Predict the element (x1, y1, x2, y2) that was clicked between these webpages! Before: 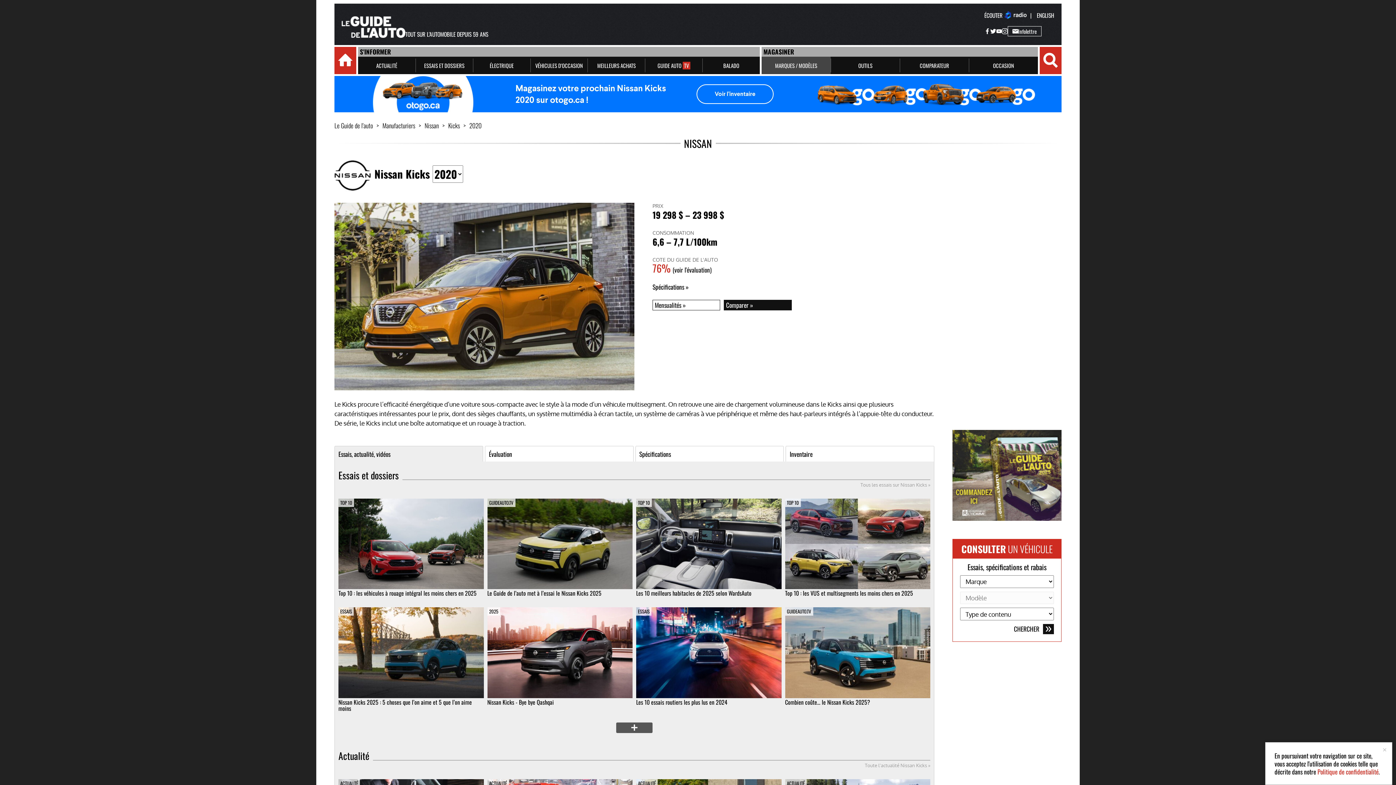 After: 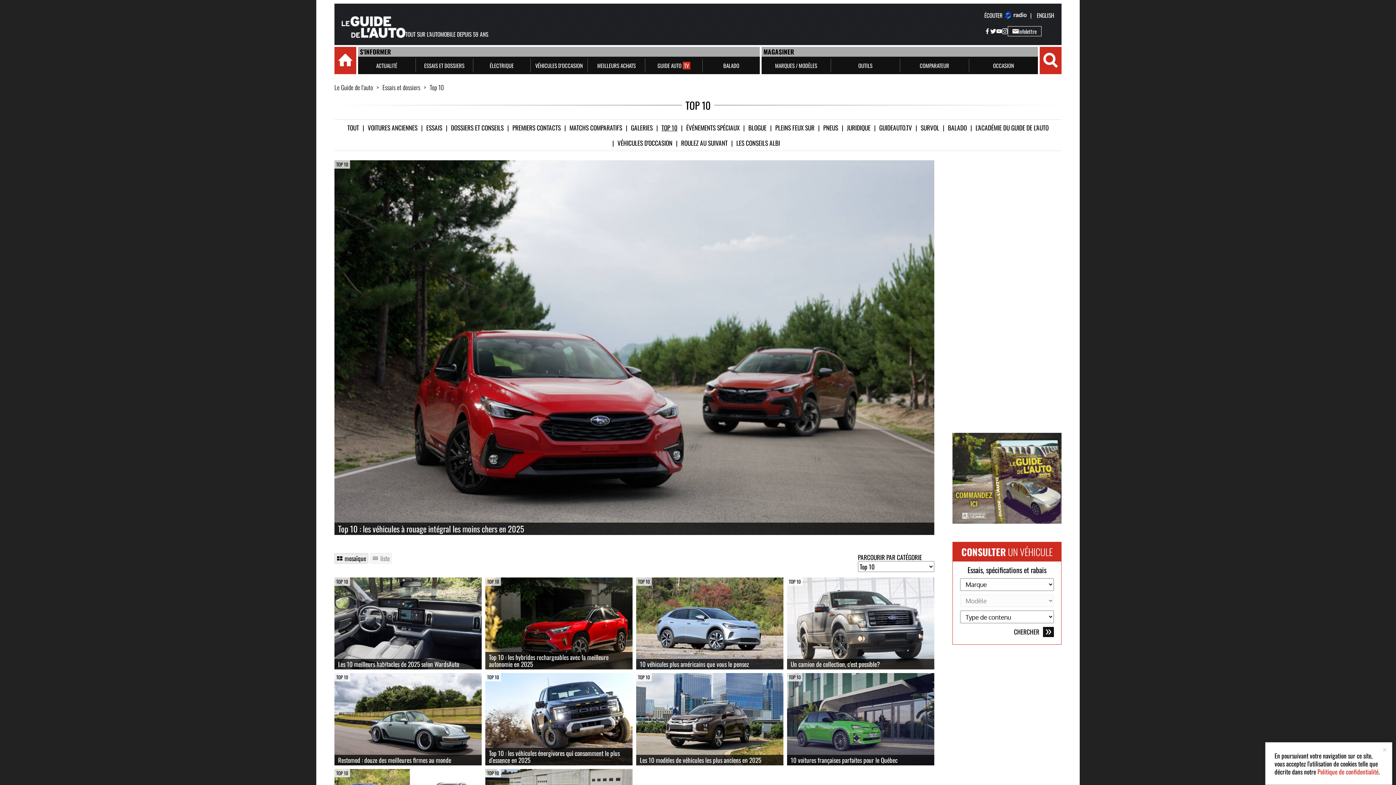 Action: label: TOP 10 bbox: (338, 498, 354, 507)